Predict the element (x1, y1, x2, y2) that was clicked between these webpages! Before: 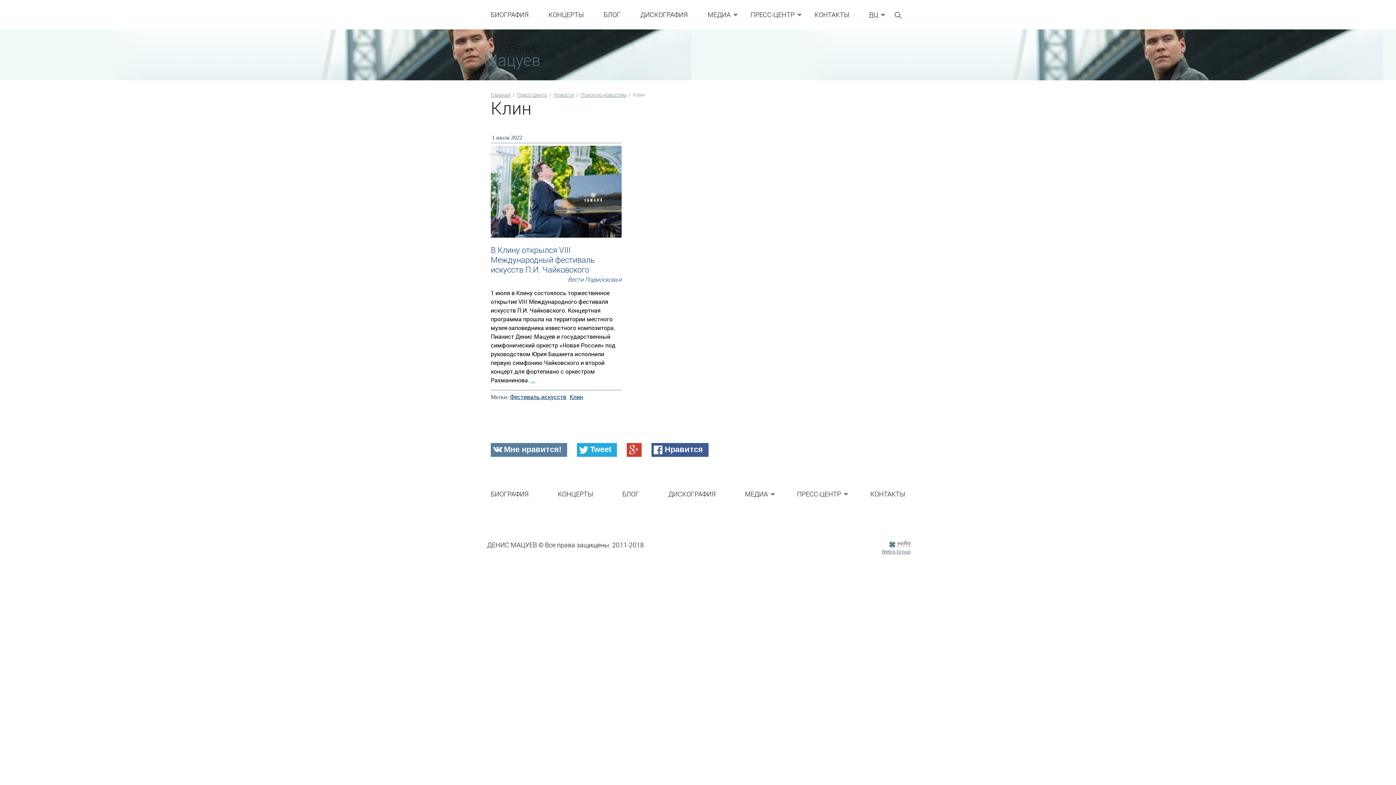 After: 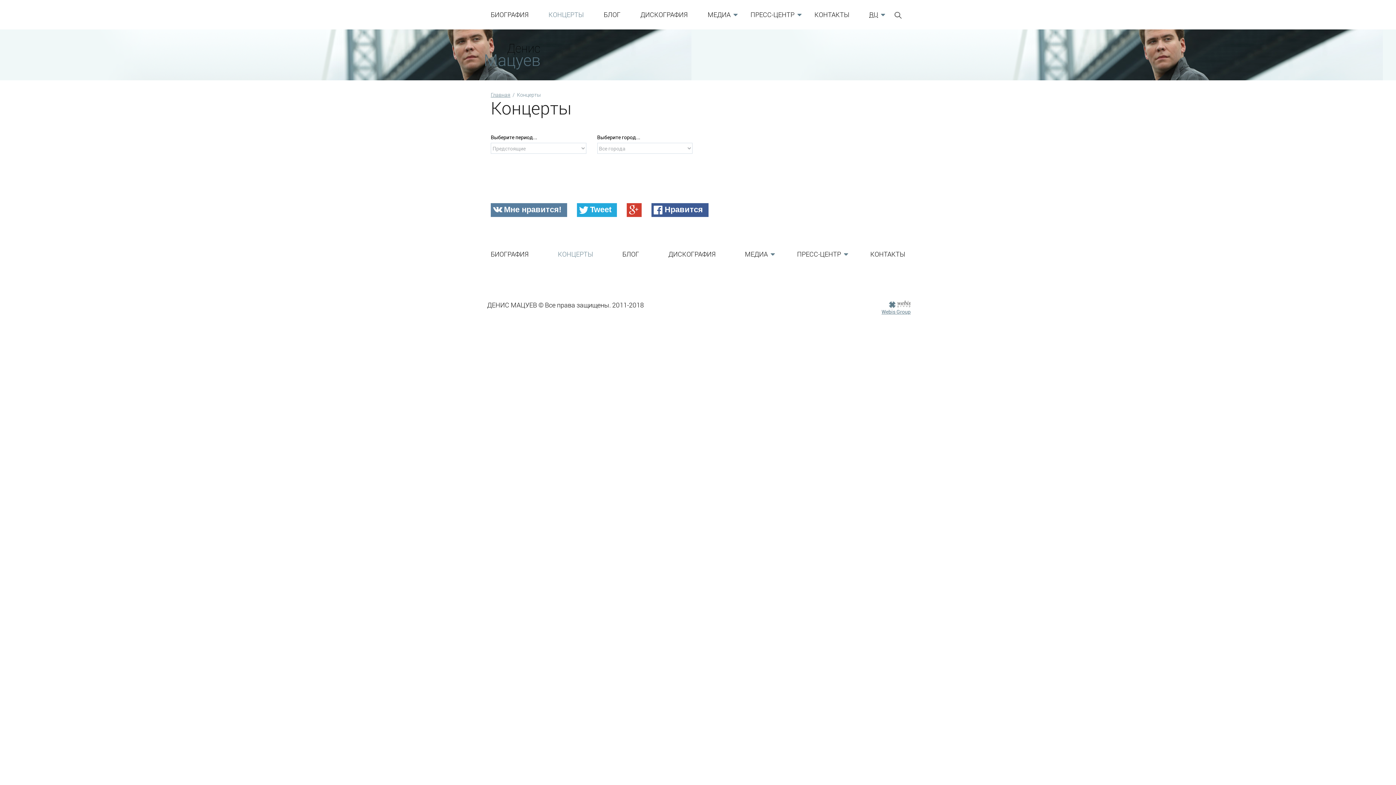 Action: bbox: (552, 486, 598, 502) label: КОНЦЕРТЫ